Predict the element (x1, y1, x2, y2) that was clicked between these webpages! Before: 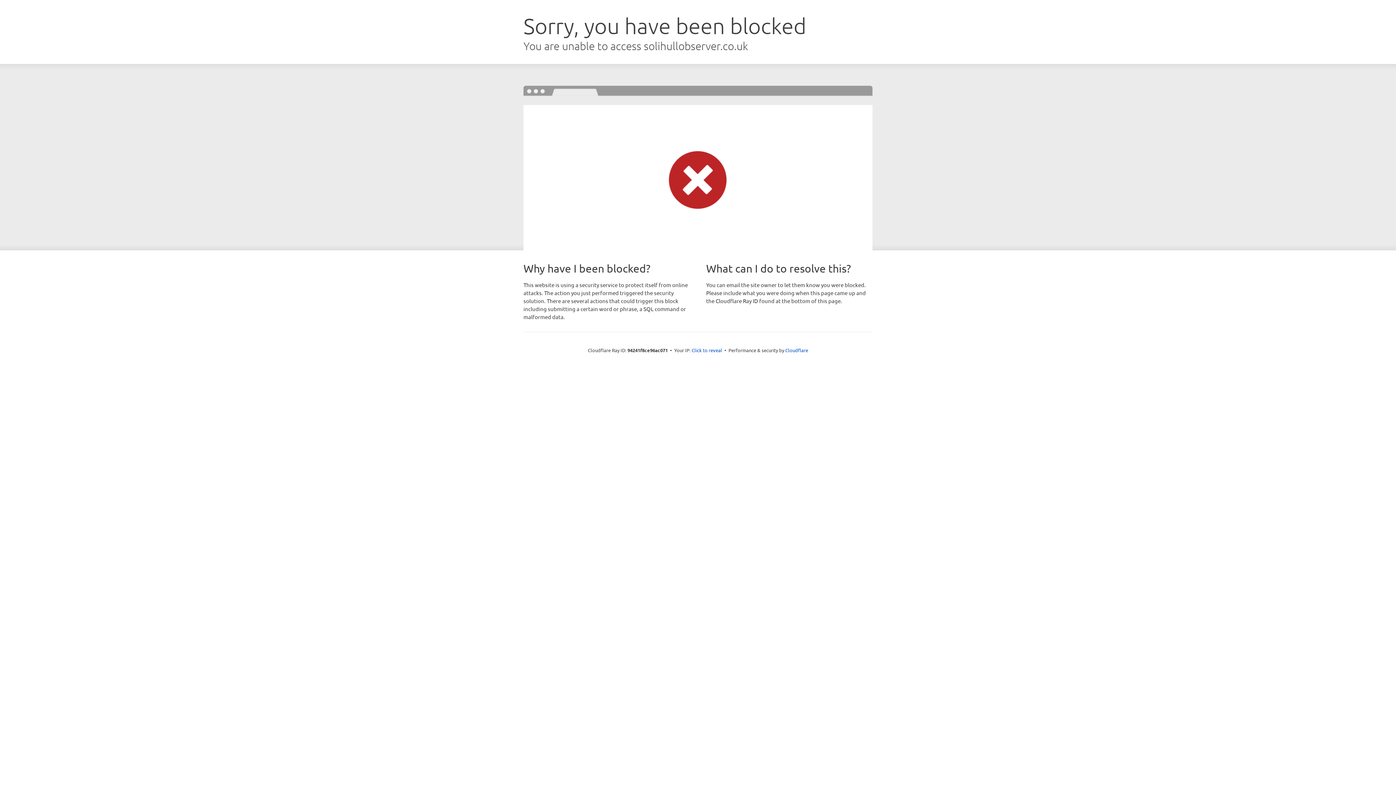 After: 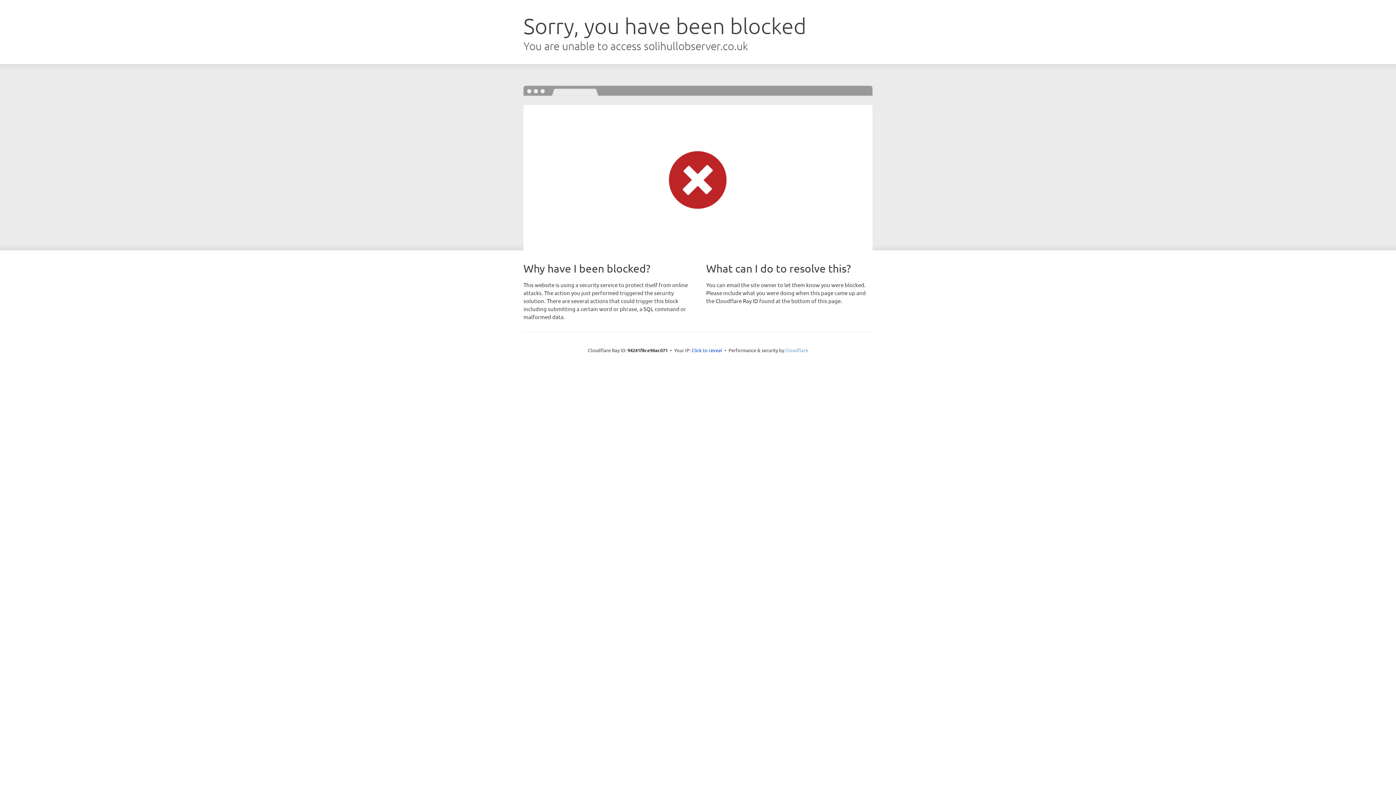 Action: label: Cloudflare bbox: (785, 347, 808, 353)